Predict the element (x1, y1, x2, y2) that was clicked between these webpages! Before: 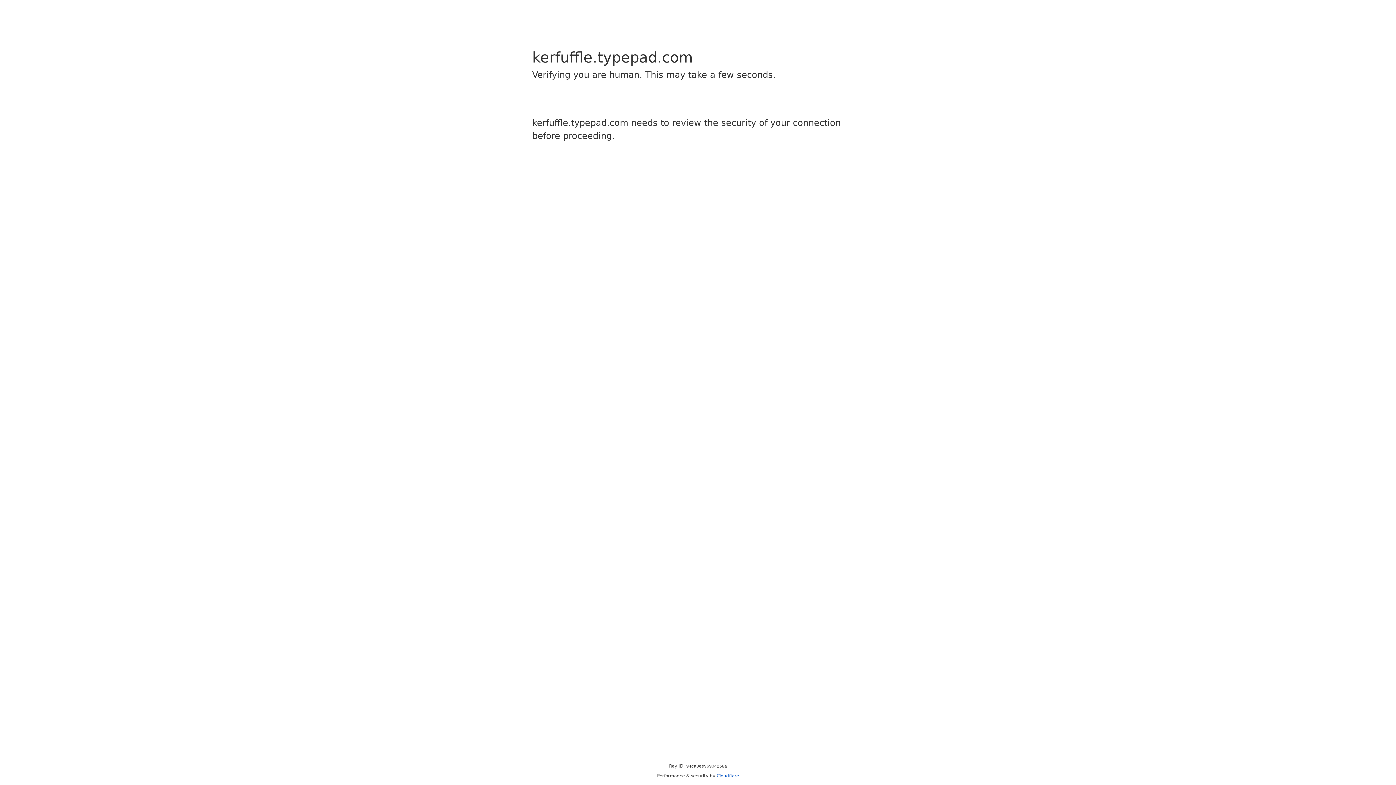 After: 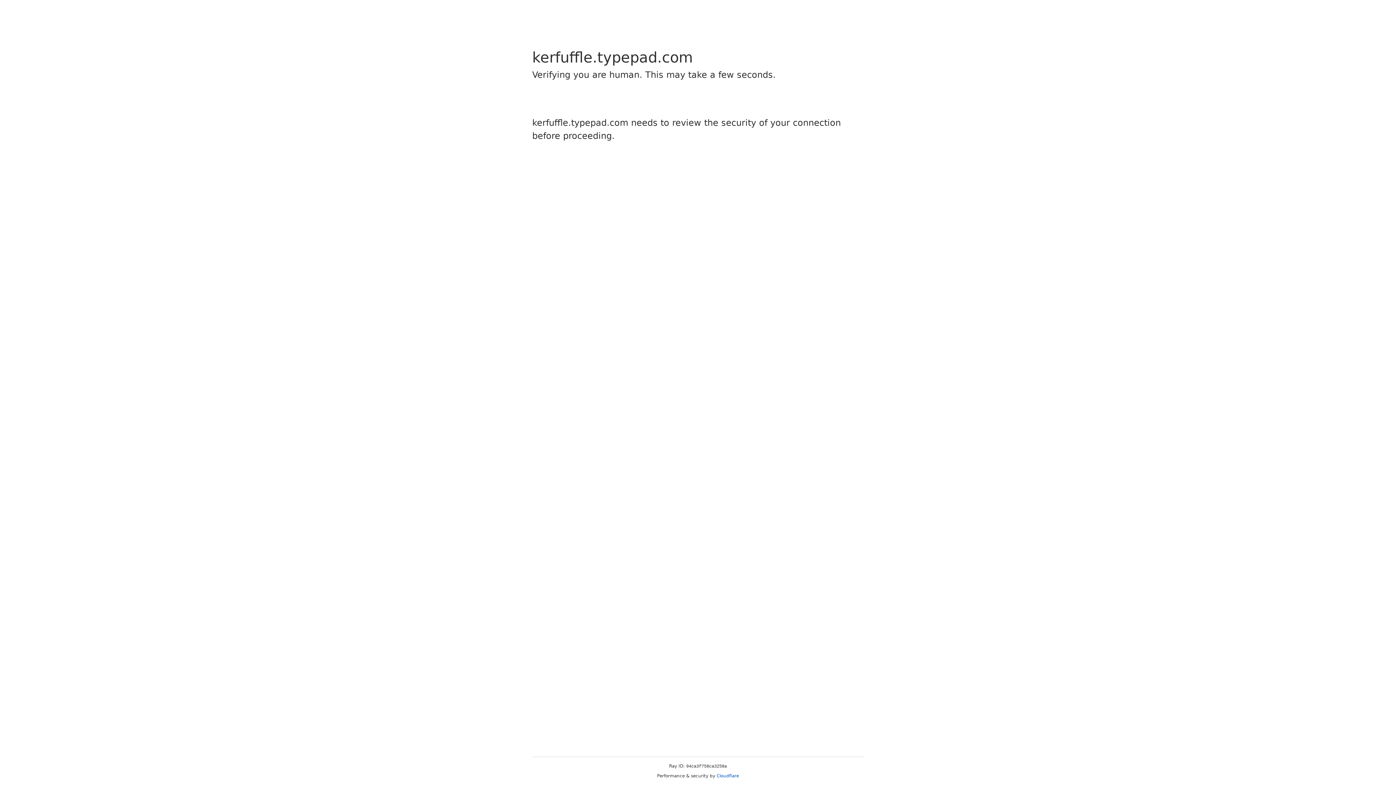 Action: bbox: (716, 773, 739, 778) label: Cloudflare